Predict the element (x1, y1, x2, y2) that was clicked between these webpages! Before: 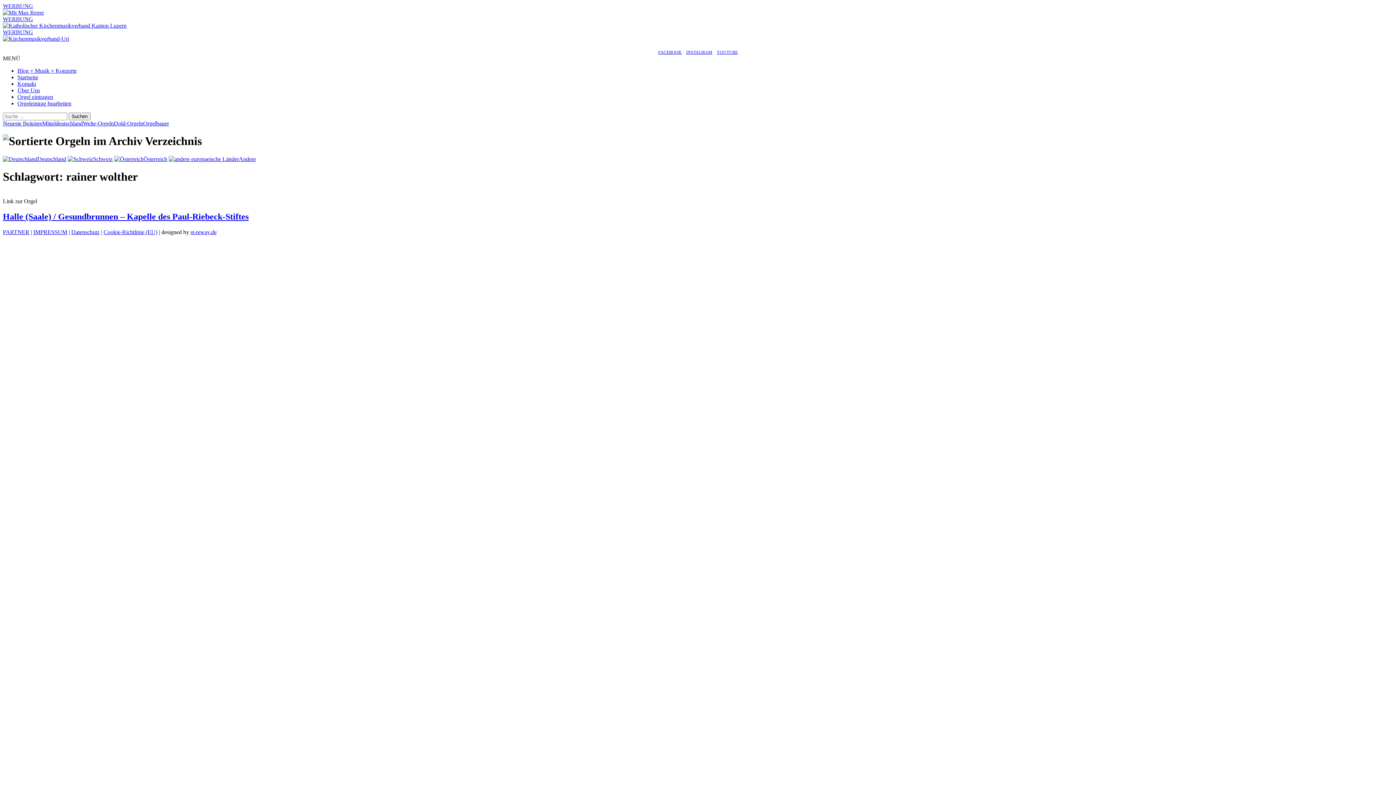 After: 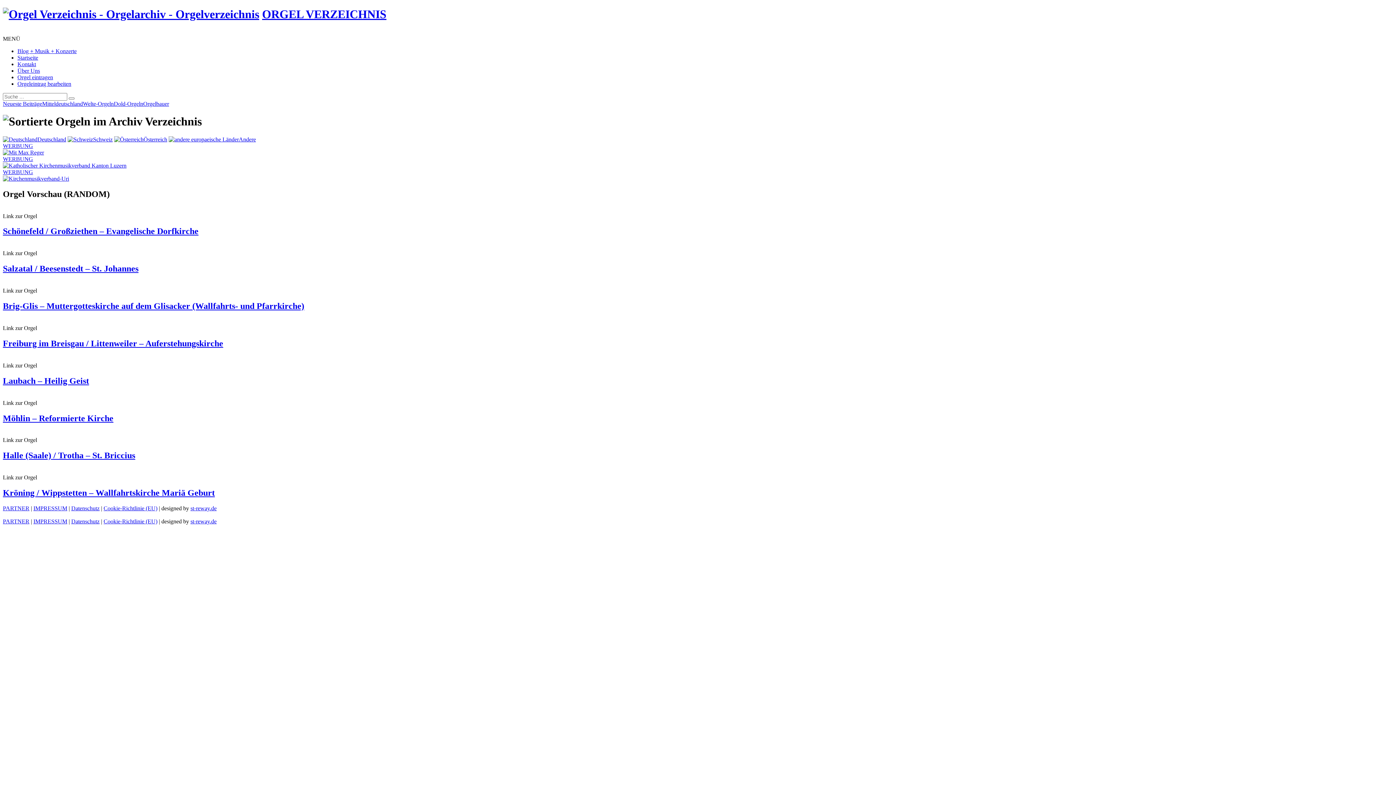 Action: label: Startseite bbox: (17, 74, 38, 80)